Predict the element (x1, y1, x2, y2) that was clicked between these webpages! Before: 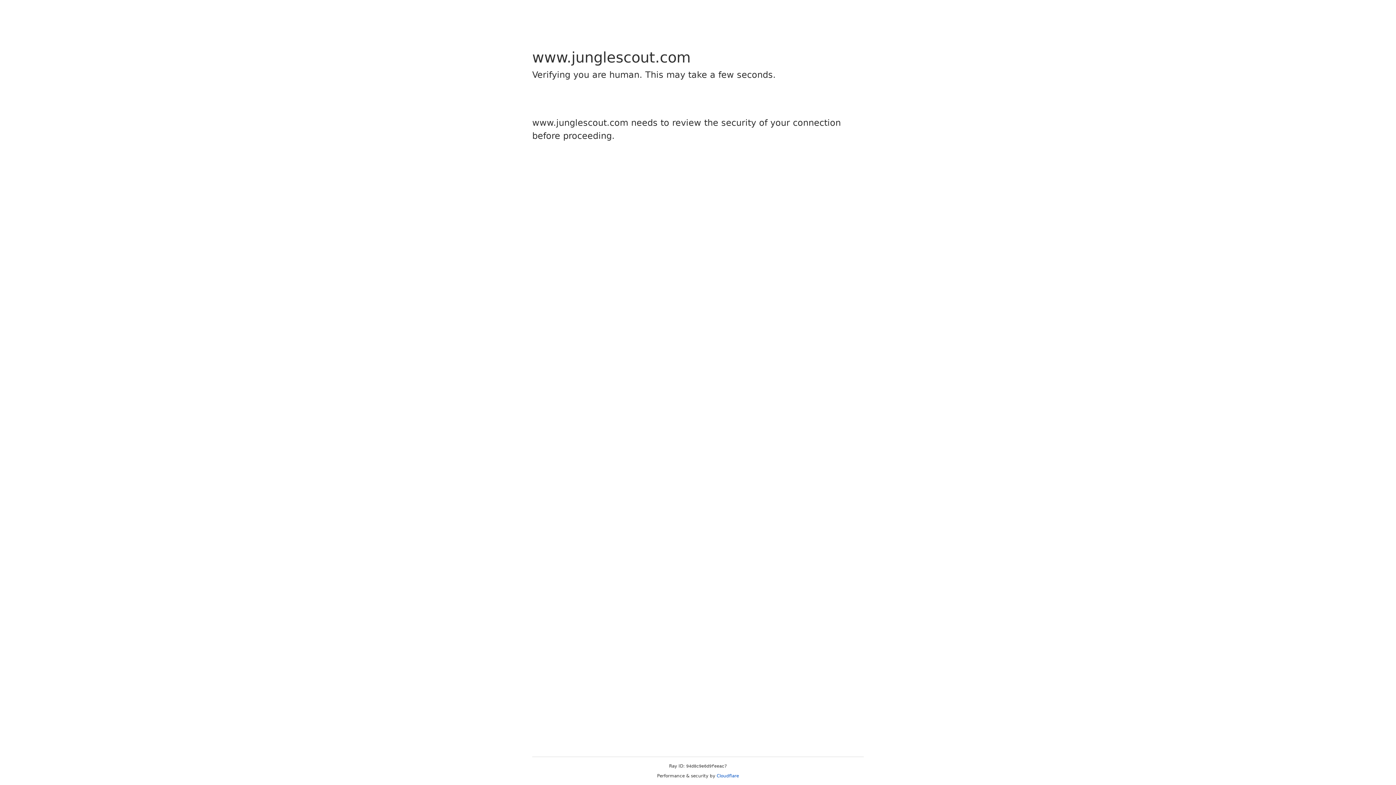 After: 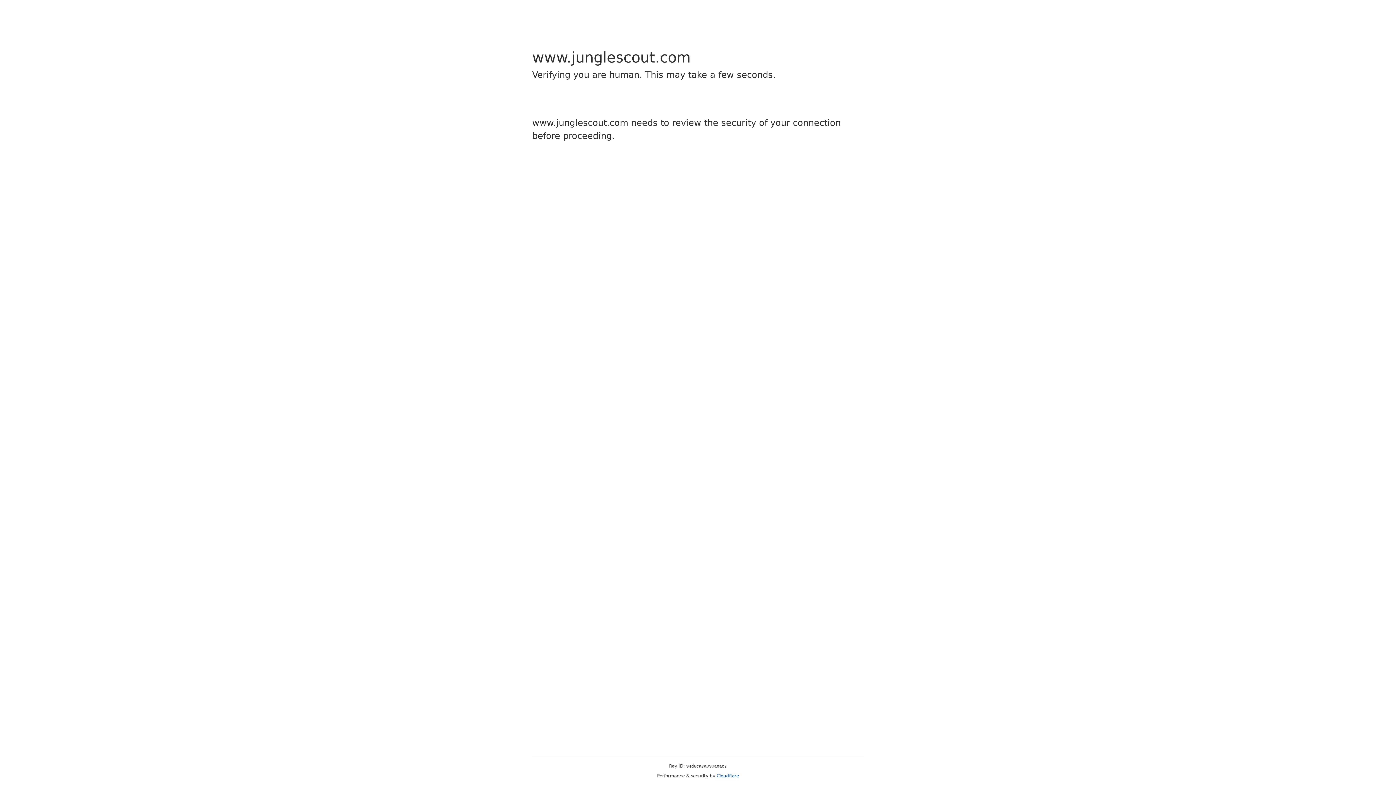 Action: bbox: (716, 773, 739, 778) label: Cloudflare